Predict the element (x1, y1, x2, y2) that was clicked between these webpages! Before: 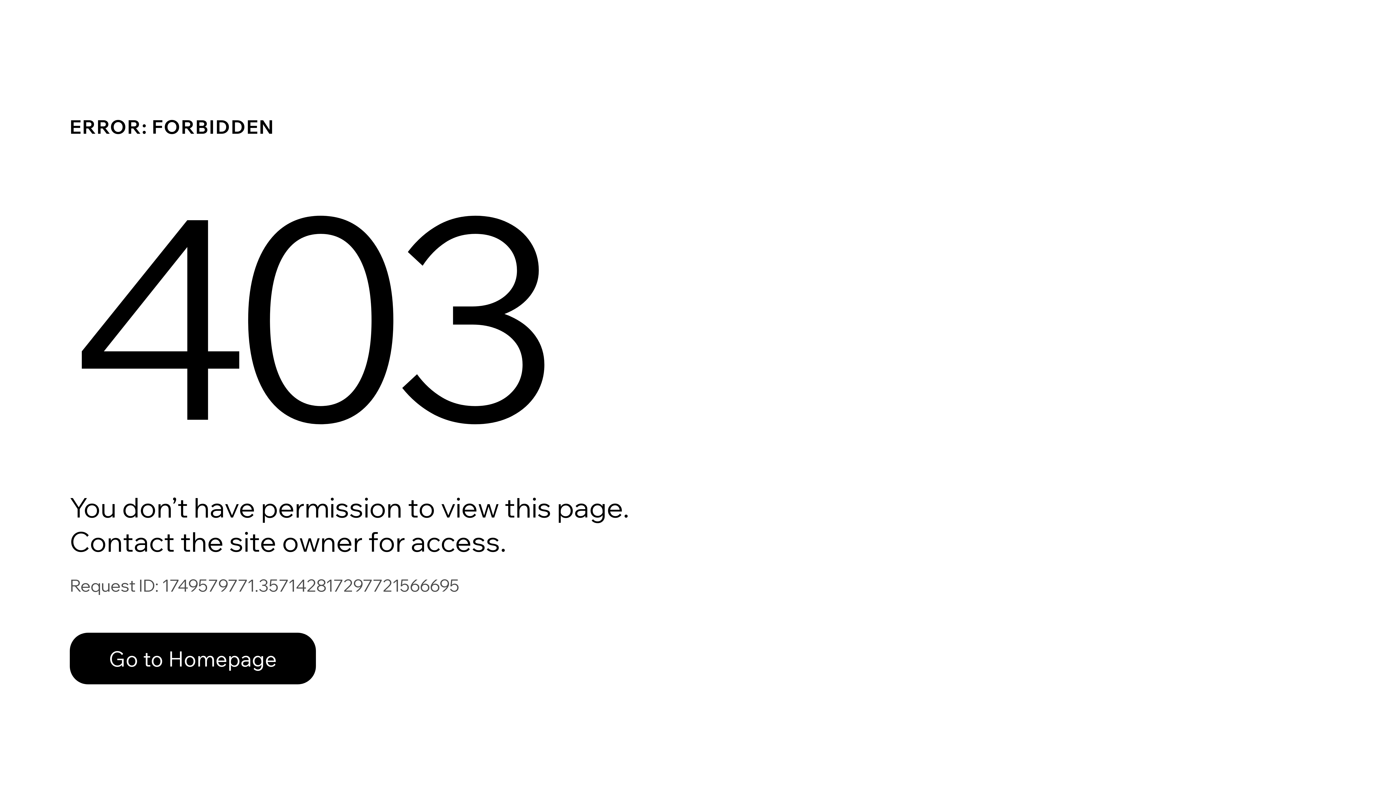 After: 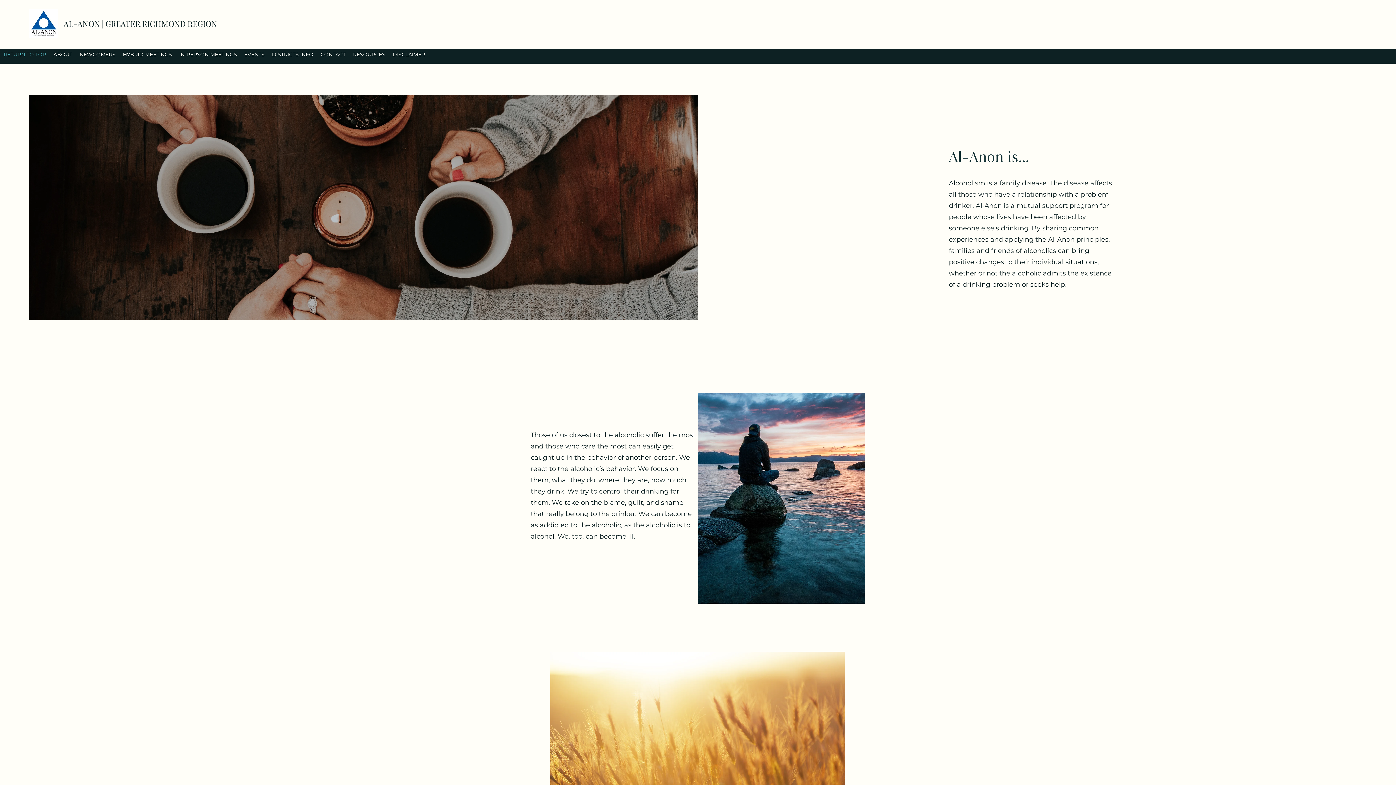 Action: bbox: (69, 617, 768, 694) label: Go to Homepage